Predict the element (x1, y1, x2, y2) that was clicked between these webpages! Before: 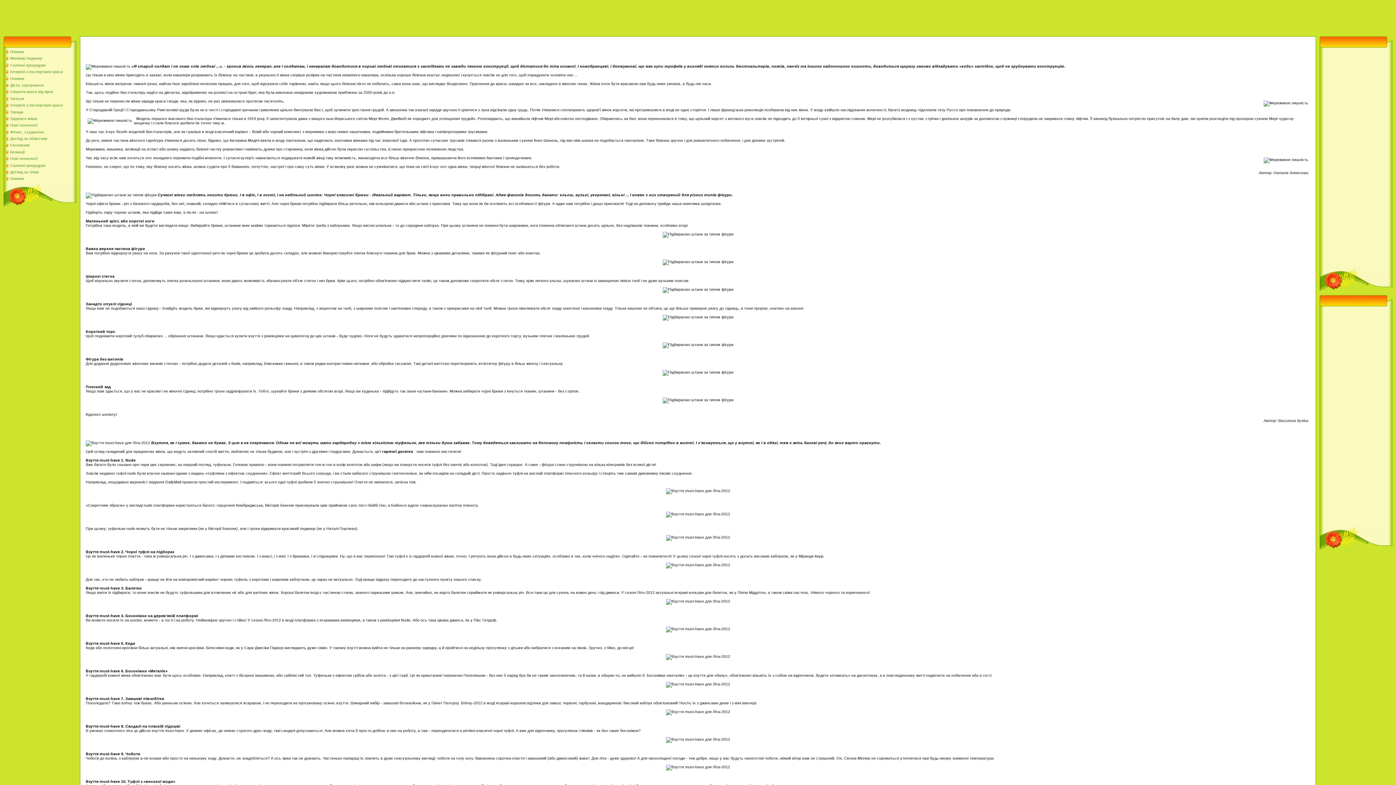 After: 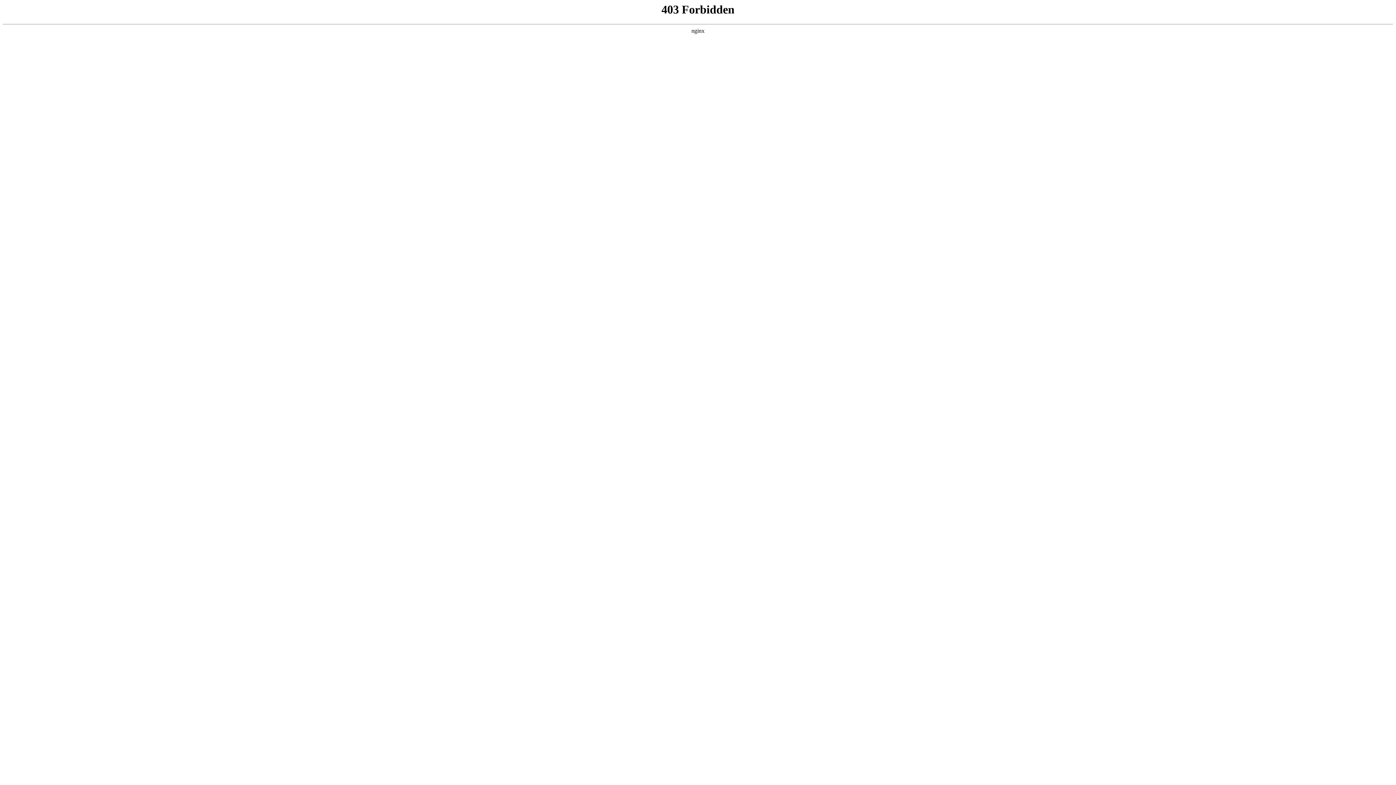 Action: label: Інтерв'ю з експертами краси bbox: (10, 69, 62, 73)